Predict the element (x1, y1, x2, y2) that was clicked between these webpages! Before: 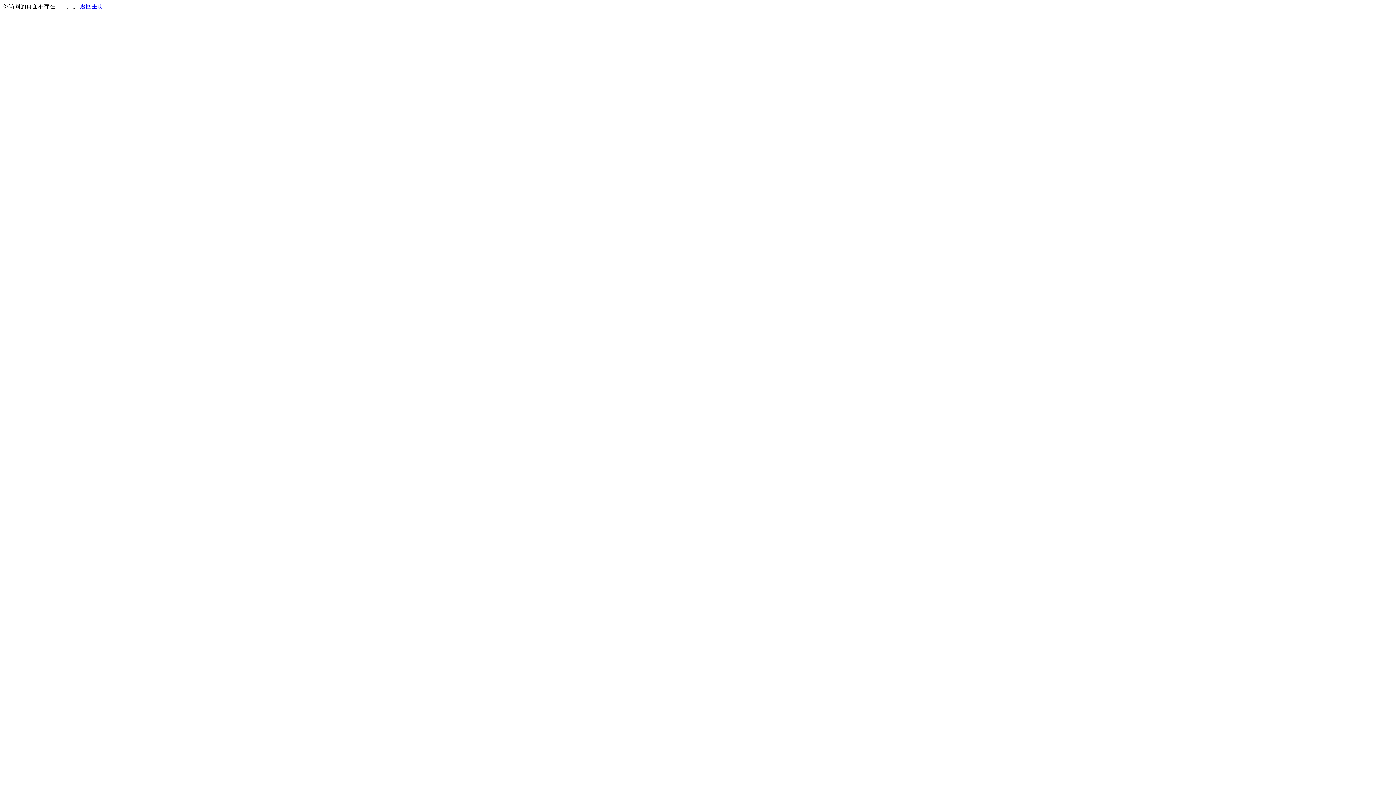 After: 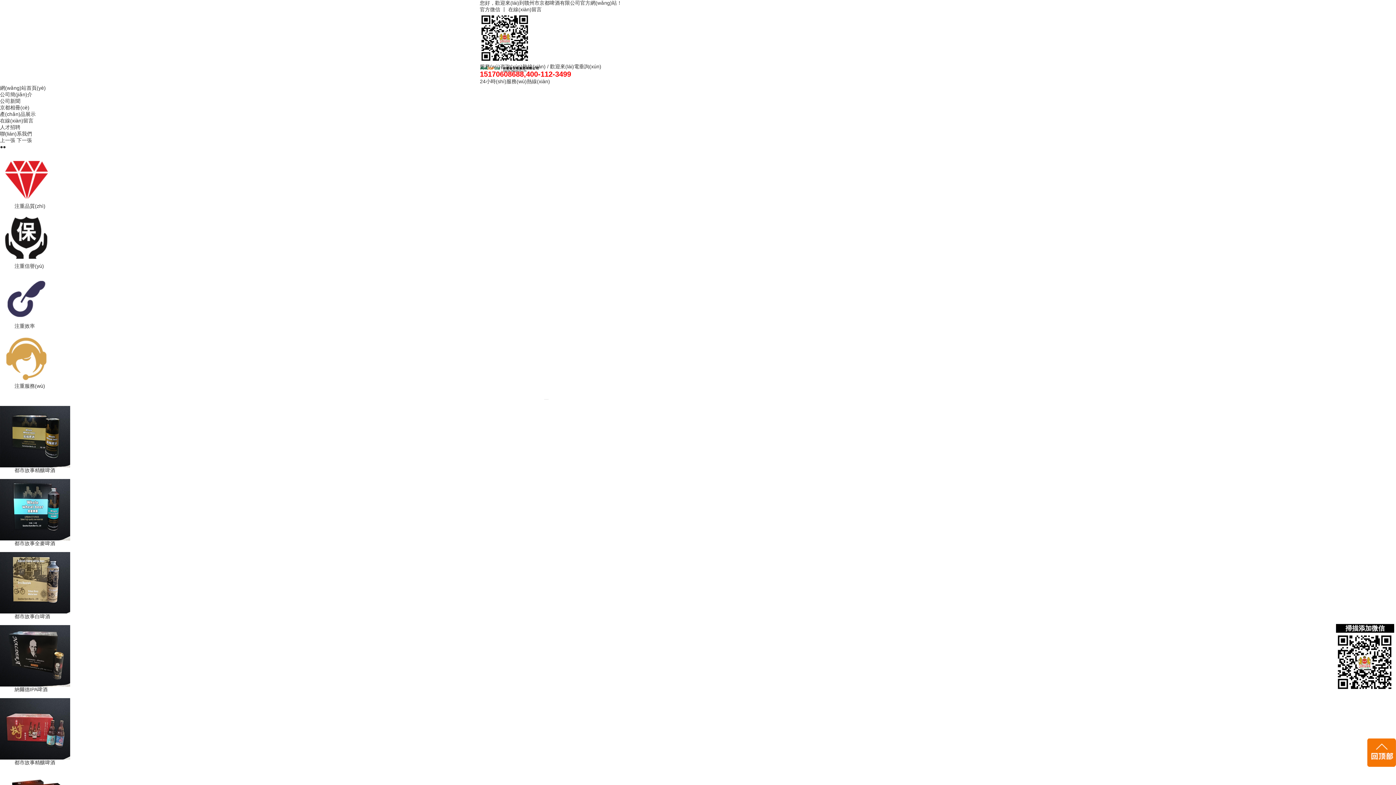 Action: label: 返回主页 bbox: (80, 3, 103, 9)